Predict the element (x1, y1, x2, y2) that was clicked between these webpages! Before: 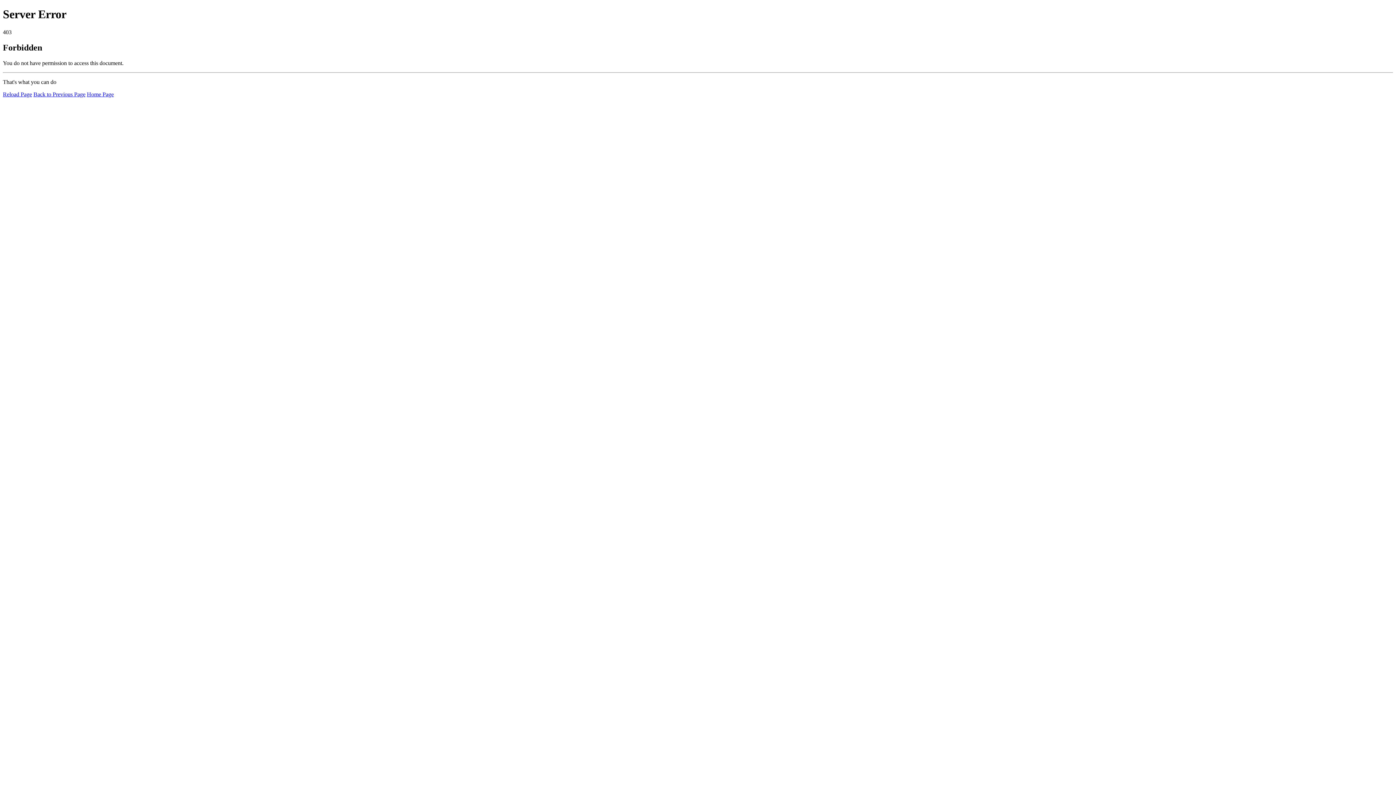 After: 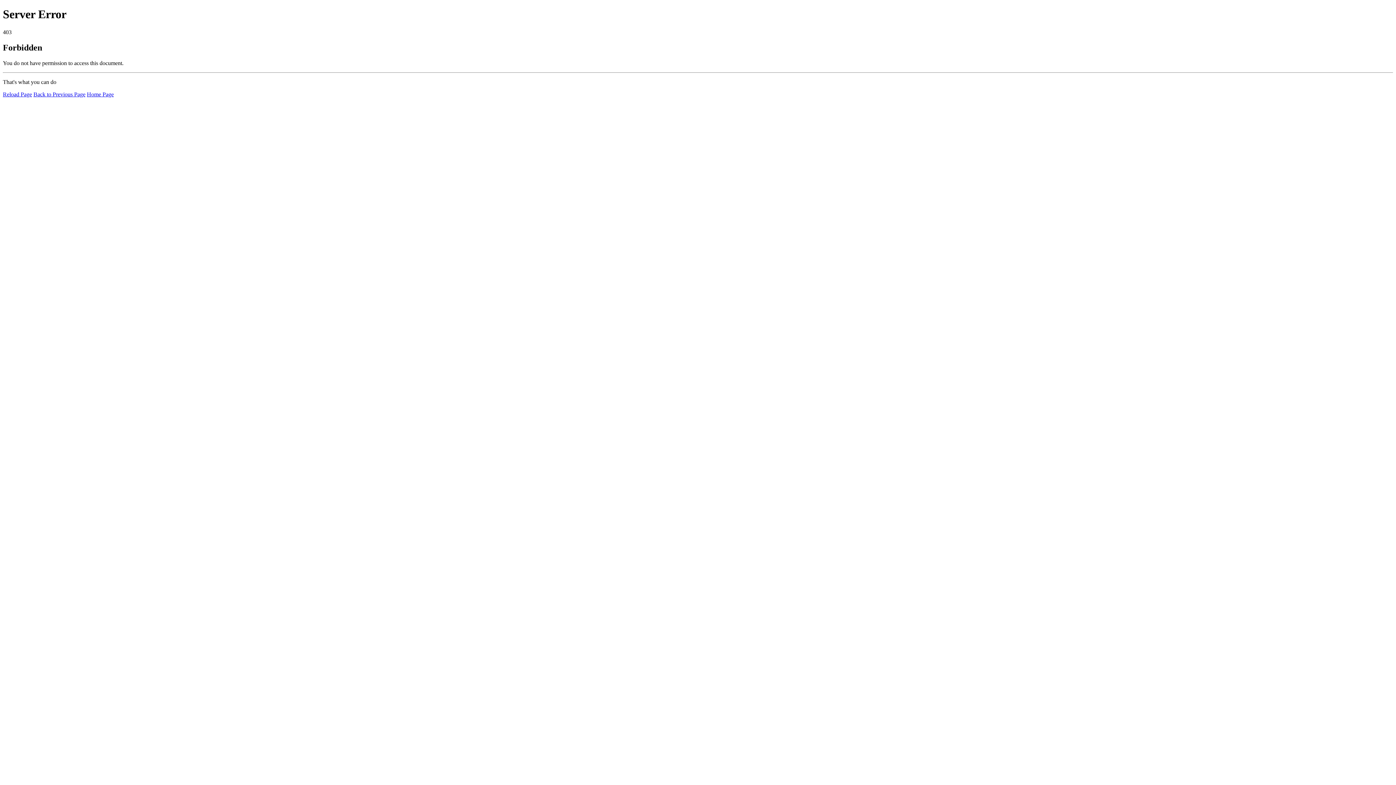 Action: bbox: (2, 91, 32, 97) label: Reload Page